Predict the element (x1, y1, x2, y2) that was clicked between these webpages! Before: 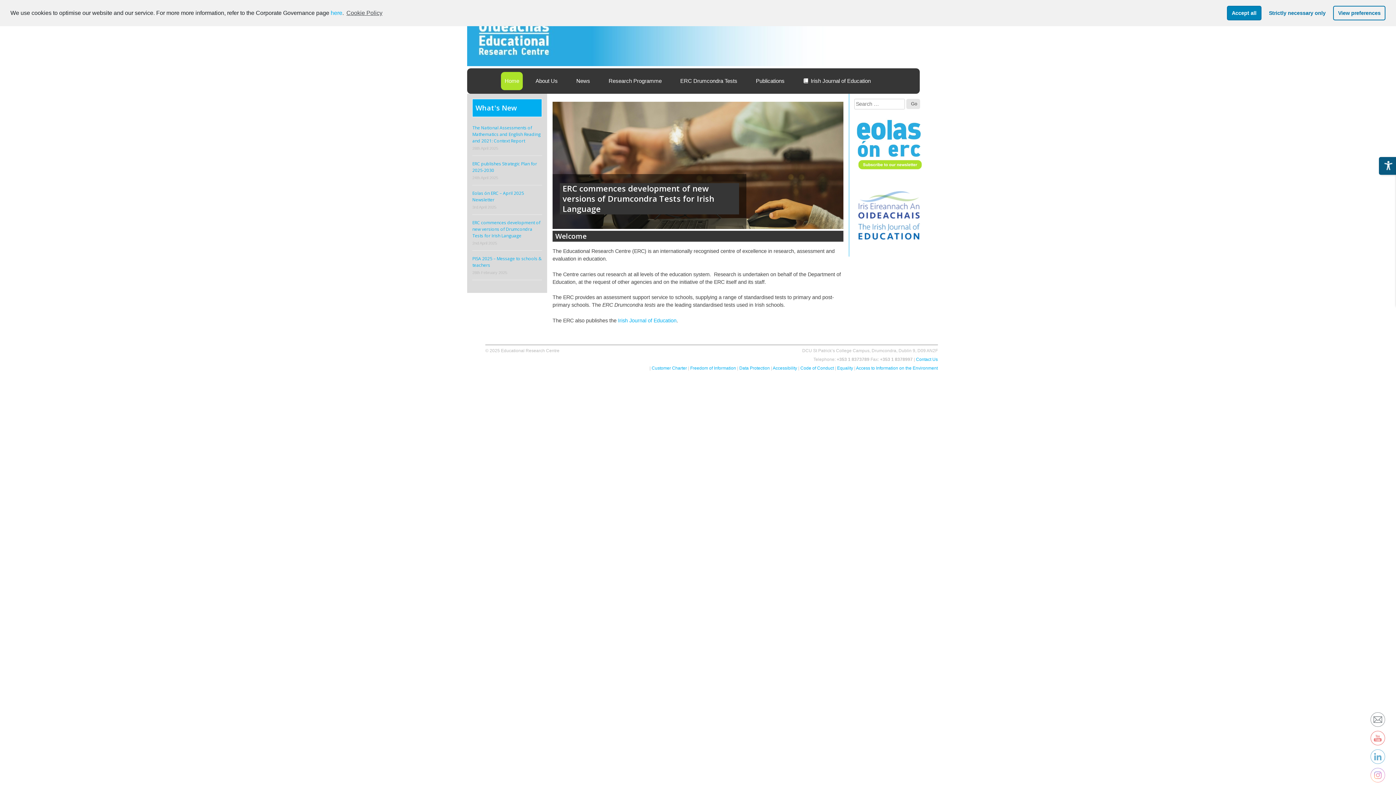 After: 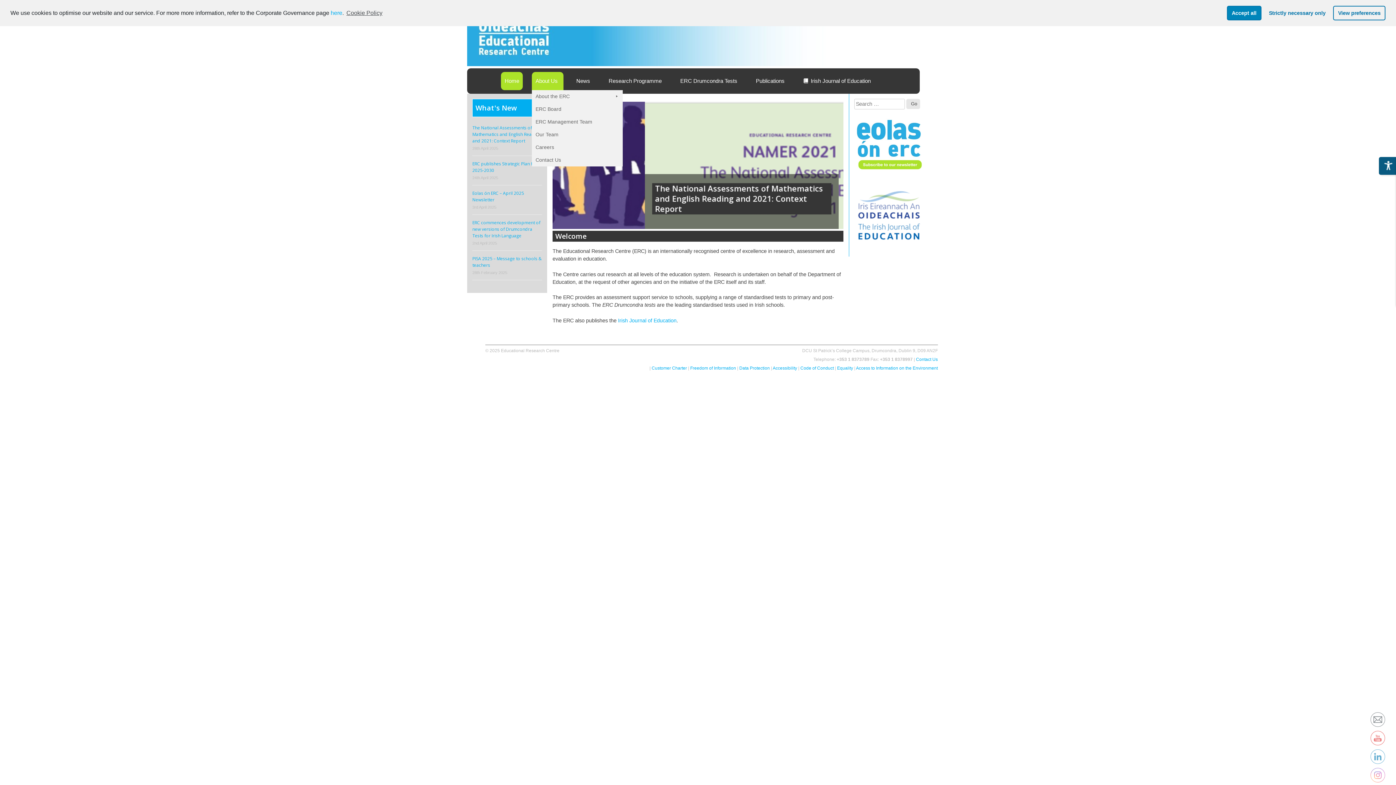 Action: bbox: (532, 72, 563, 90) label: About Us